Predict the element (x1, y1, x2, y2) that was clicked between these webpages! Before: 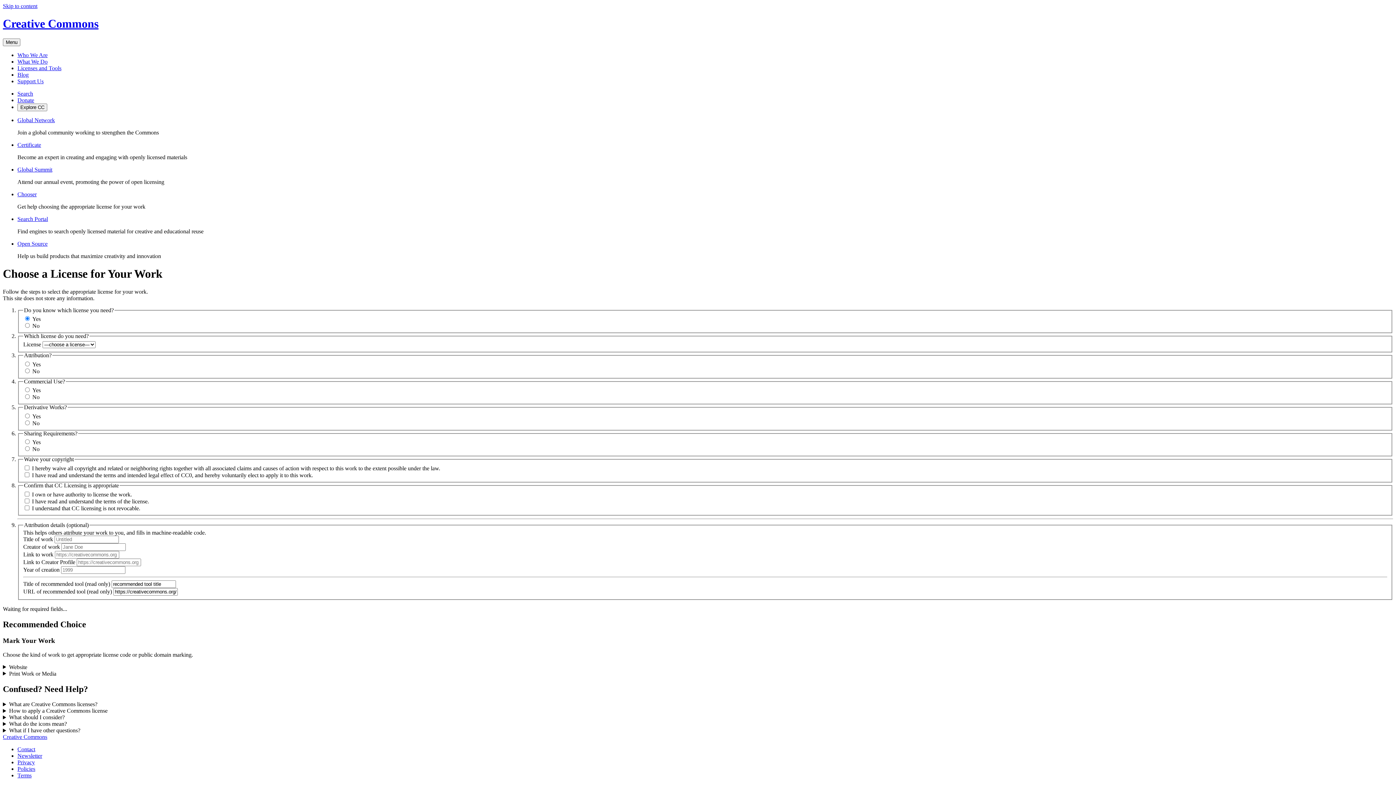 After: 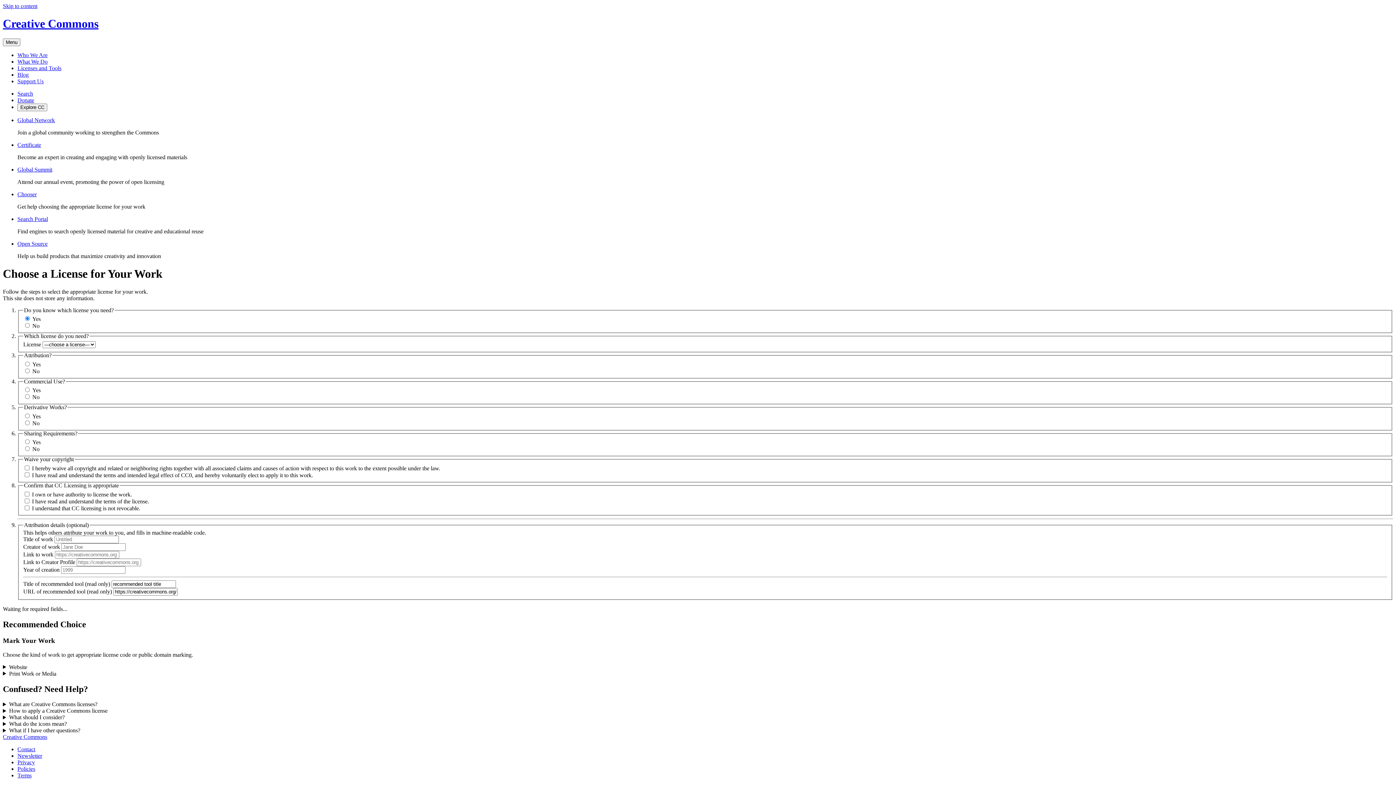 Action: bbox: (17, 191, 36, 197) label: Chooser